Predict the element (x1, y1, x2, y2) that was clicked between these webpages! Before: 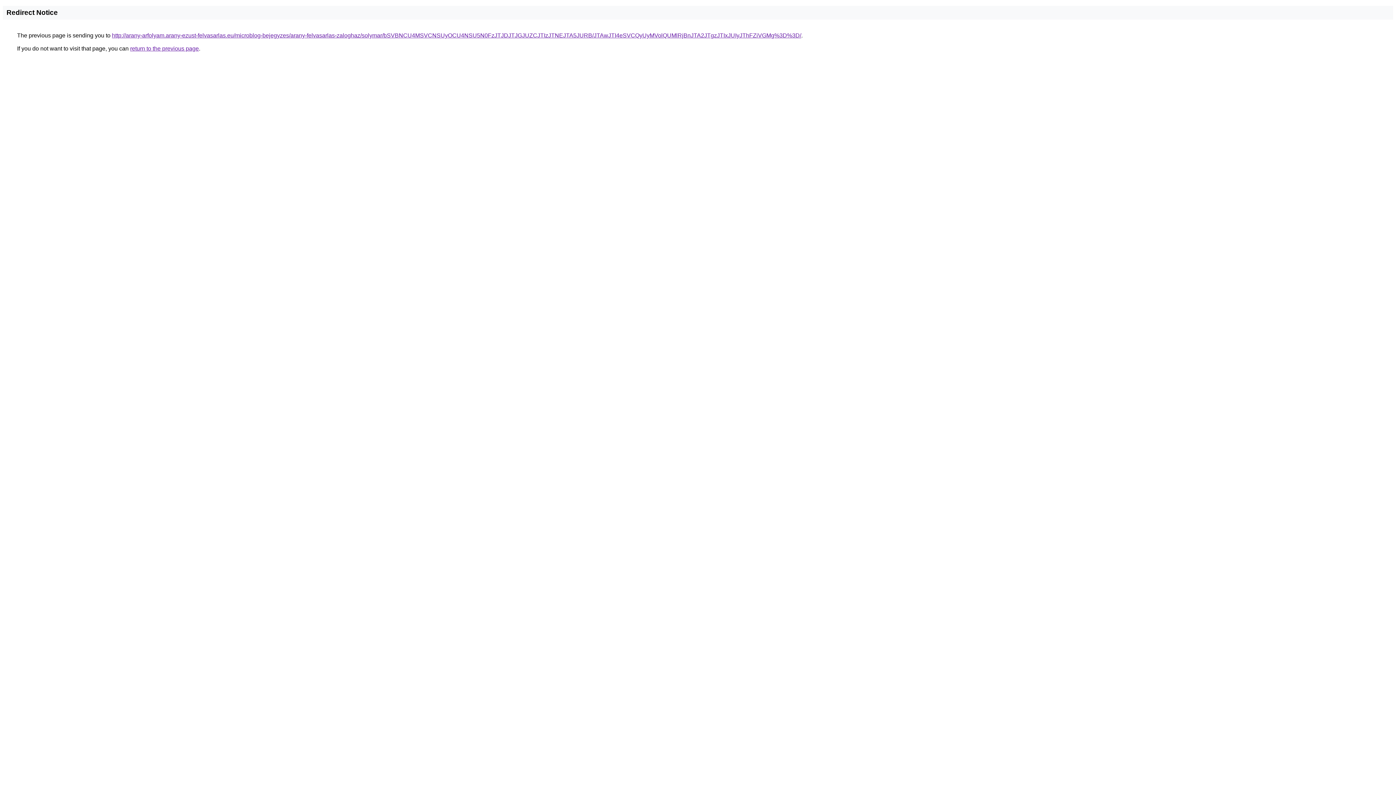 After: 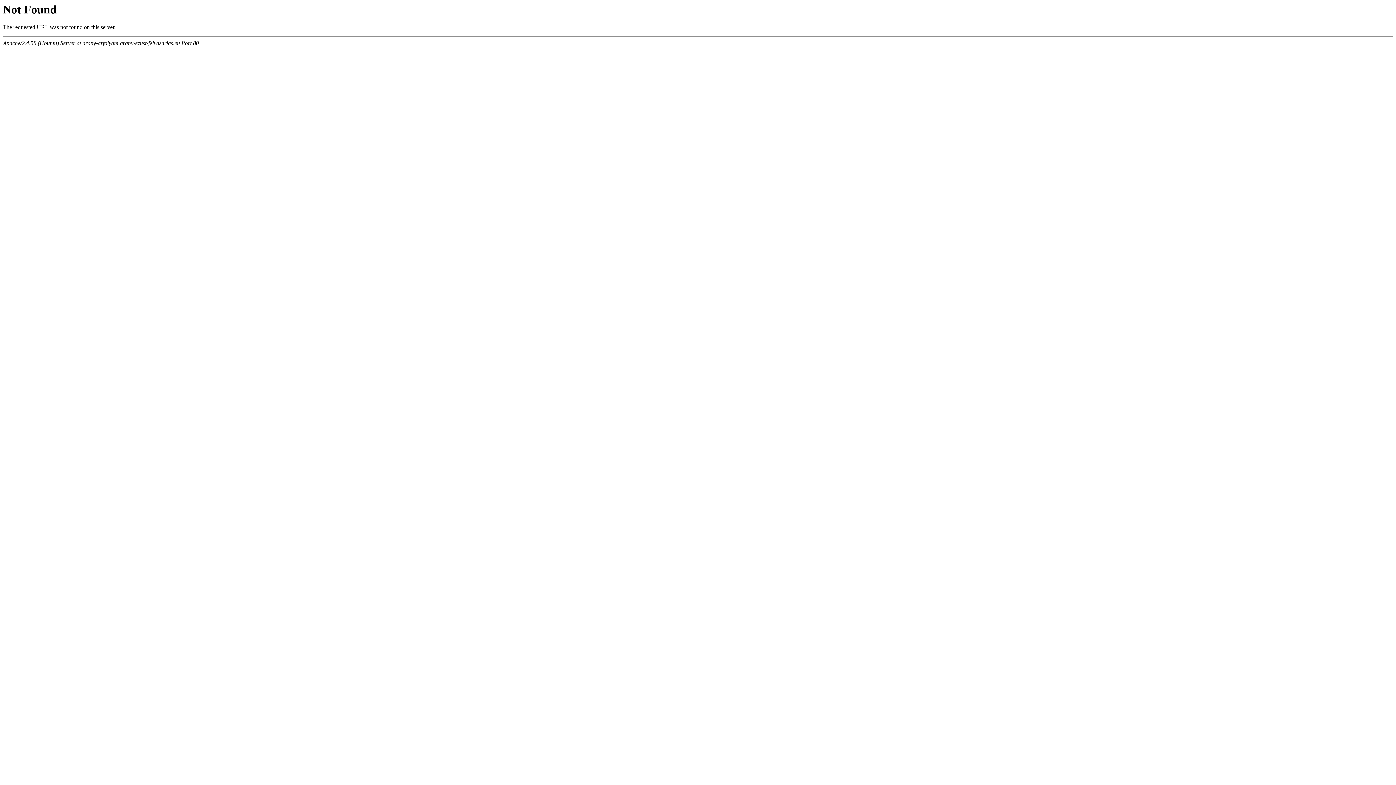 Action: label: http://arany-arfolyam.arany-ezust-felvasarlas.eu/microblog-bejegyzes/arany-felvasarlas-zaloghaz/solymar/bSVBNCU4MSVCNSUyOCU4NSU5N0FzJTJDJTJGJUZCJTIzJTNEJTA5JURB/JTAwJTI4eSVCQyUyMVolQUMlRjBnJTA2JTgzJTIxJUIyJThFZiVGMg%3D%3D/ bbox: (112, 32, 801, 38)